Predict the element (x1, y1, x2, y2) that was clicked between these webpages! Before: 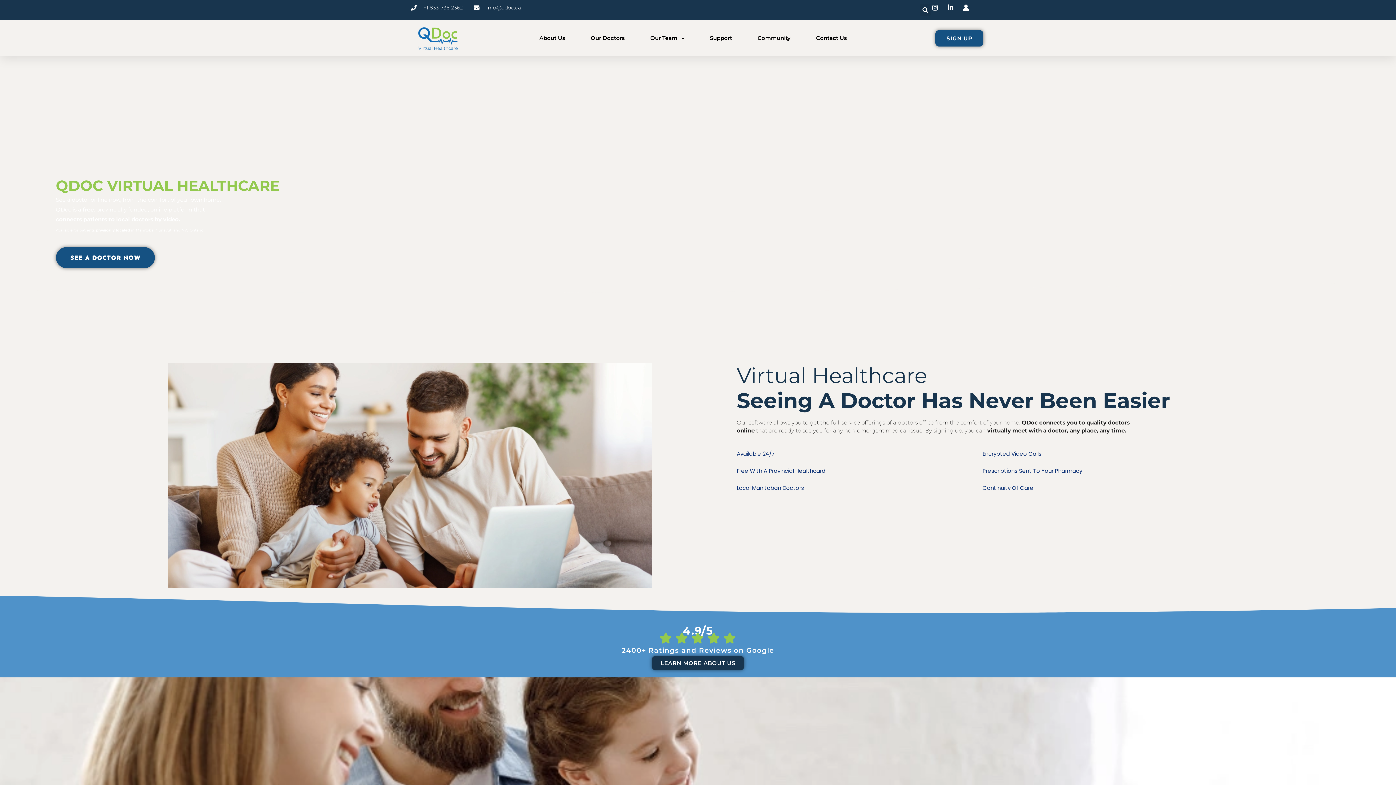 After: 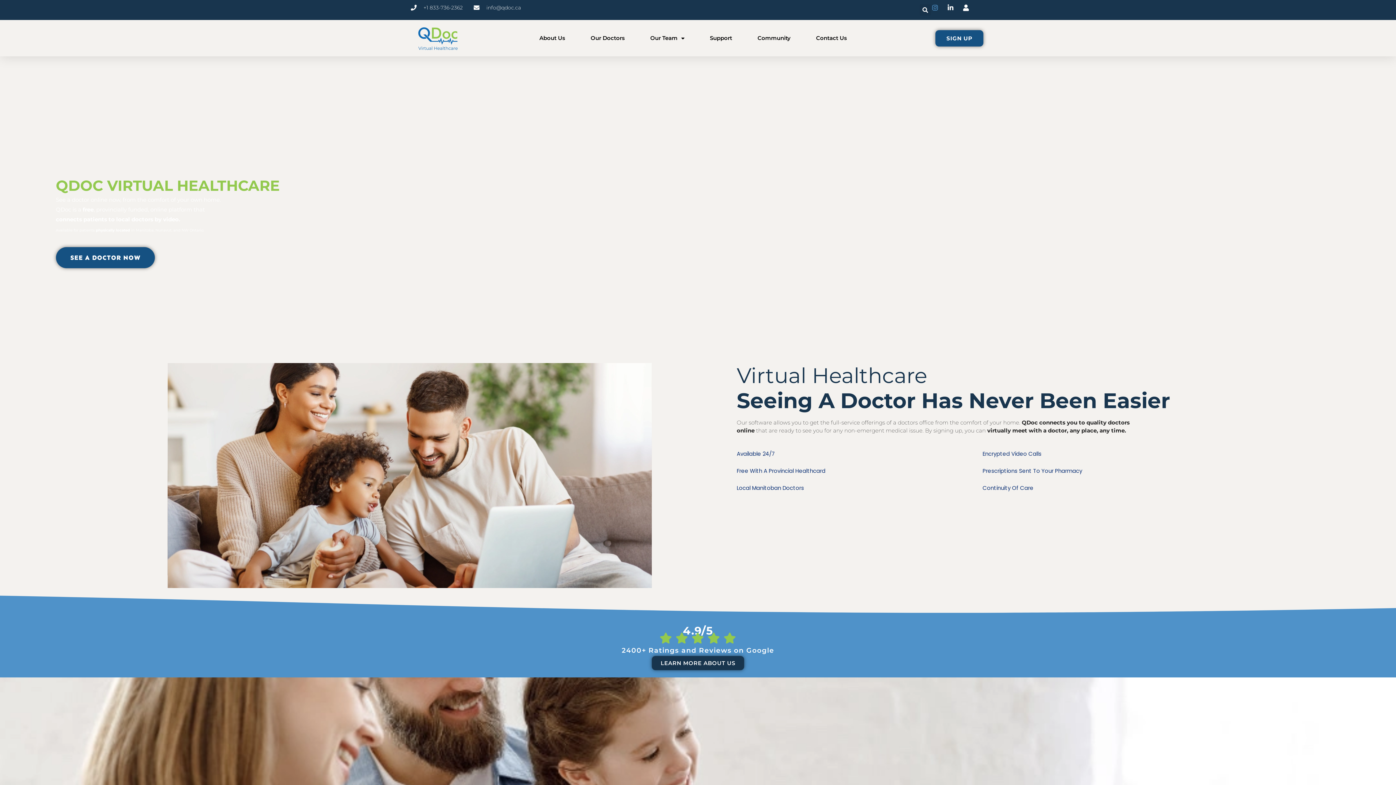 Action: bbox: (931, 4, 941, 10)